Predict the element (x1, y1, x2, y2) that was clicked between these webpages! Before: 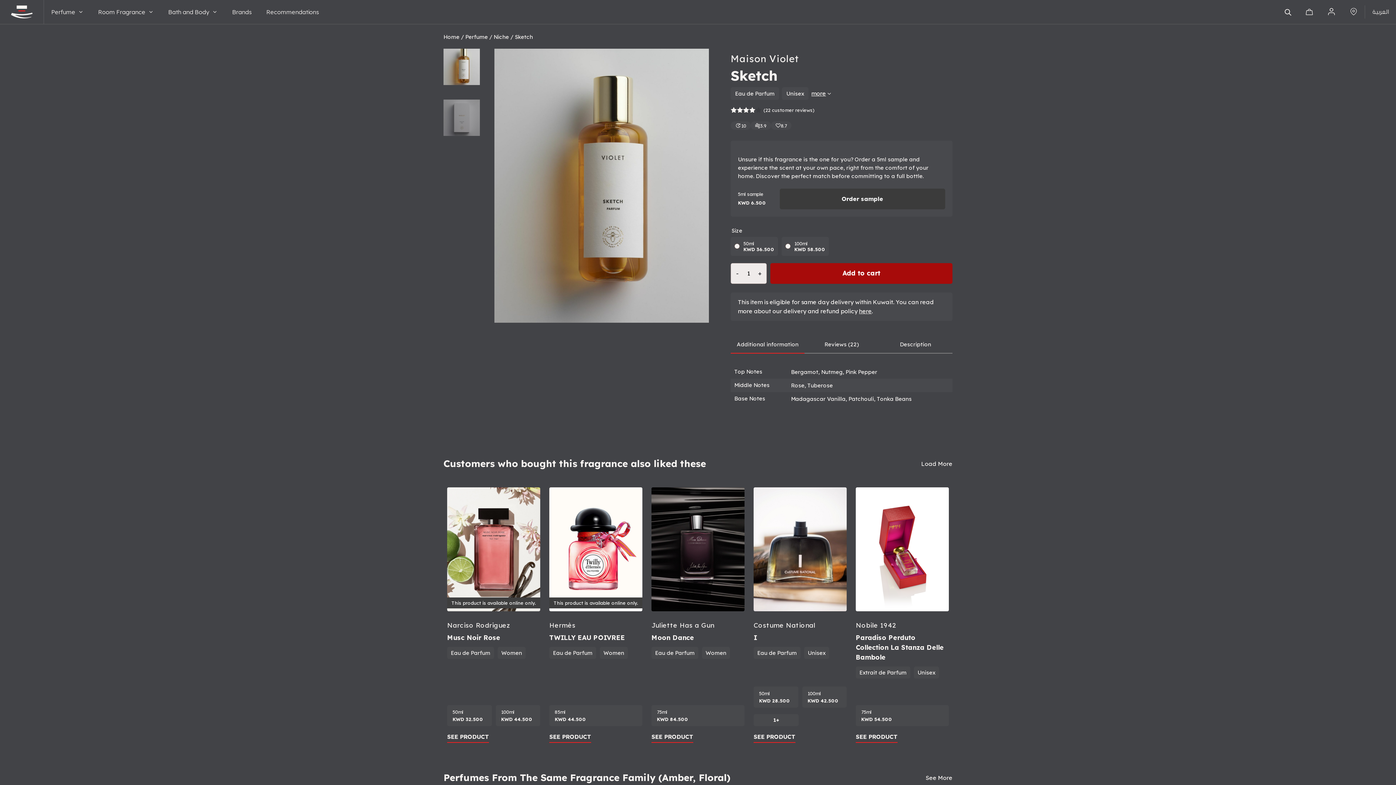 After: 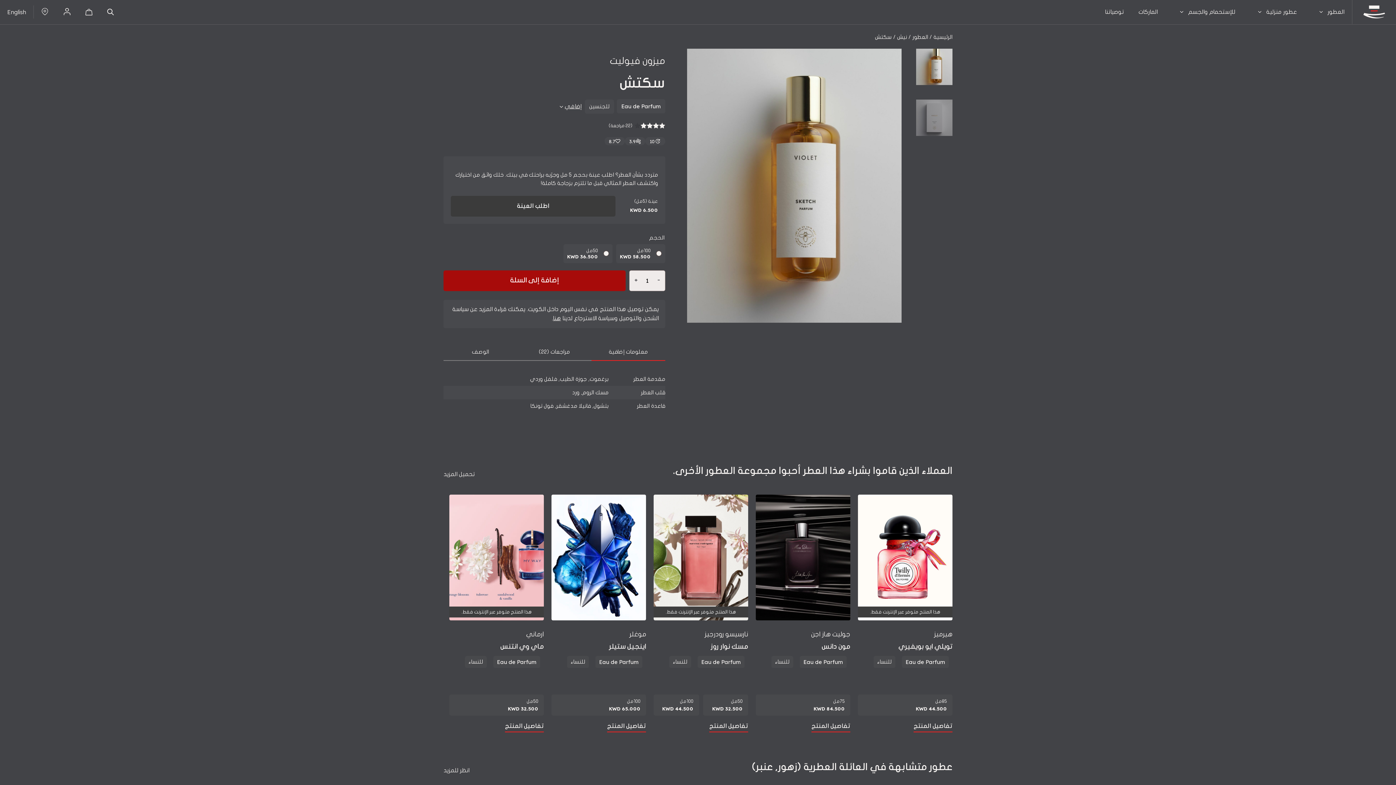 Action: bbox: (1365, 5, 1396, 18) label: العربية